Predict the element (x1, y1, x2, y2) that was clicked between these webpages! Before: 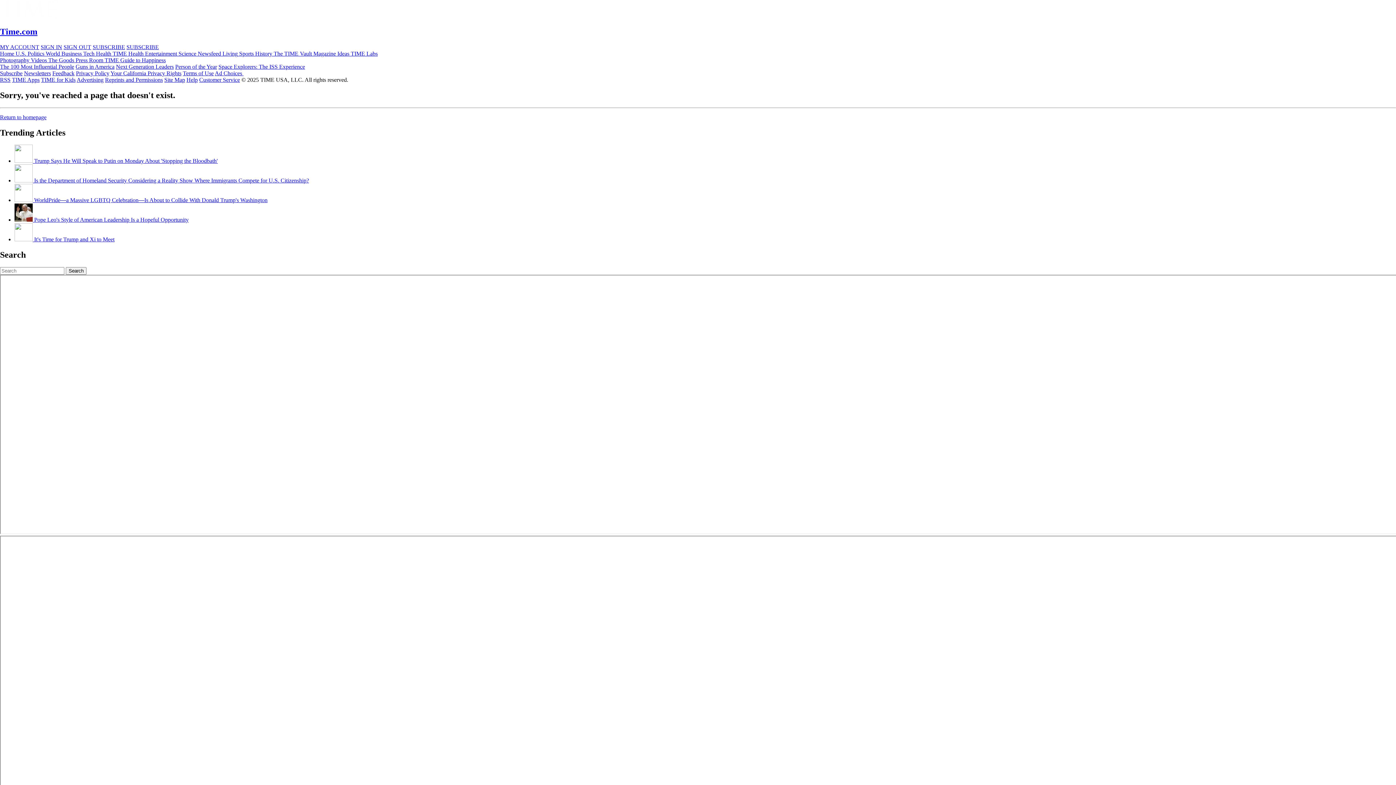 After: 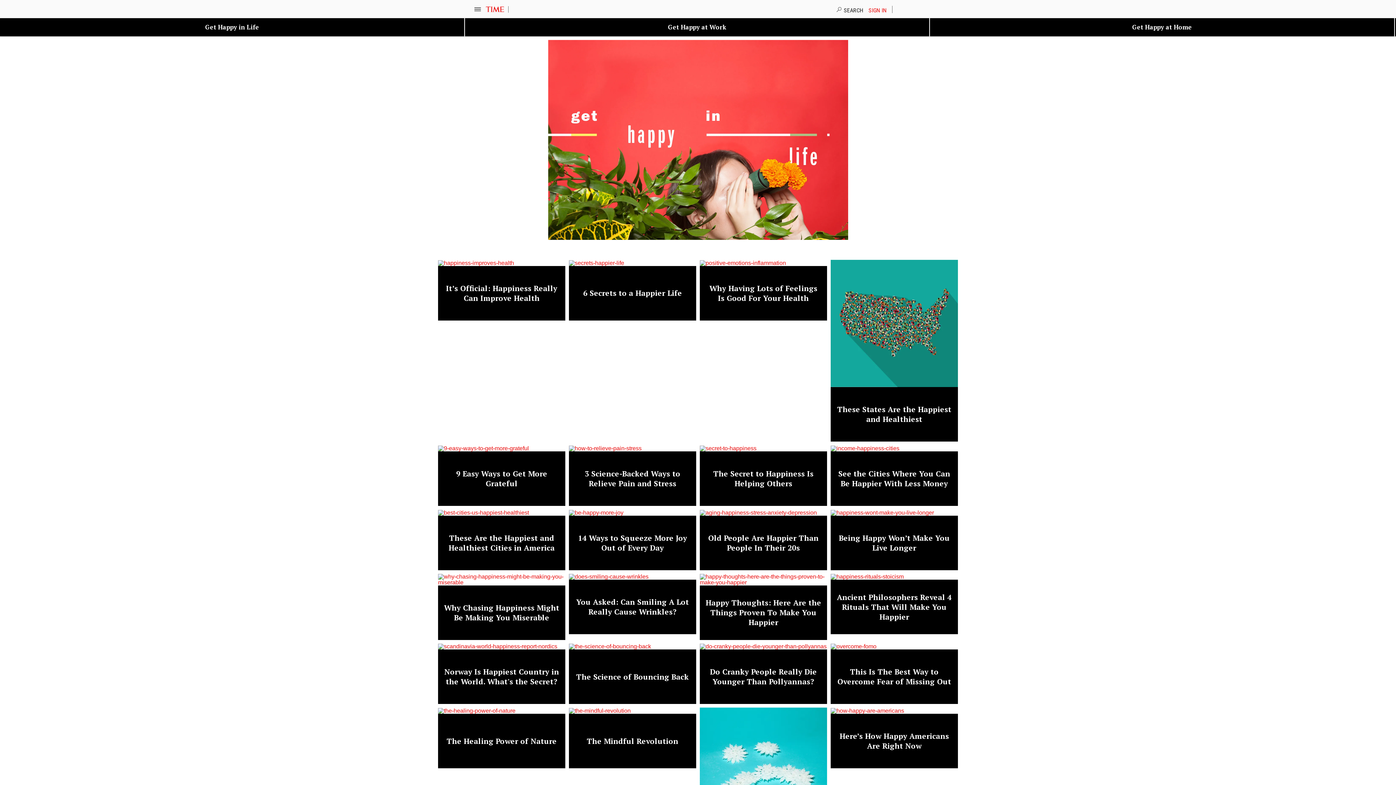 Action: bbox: (104, 57, 165, 63) label: TIME Guide to Happiness